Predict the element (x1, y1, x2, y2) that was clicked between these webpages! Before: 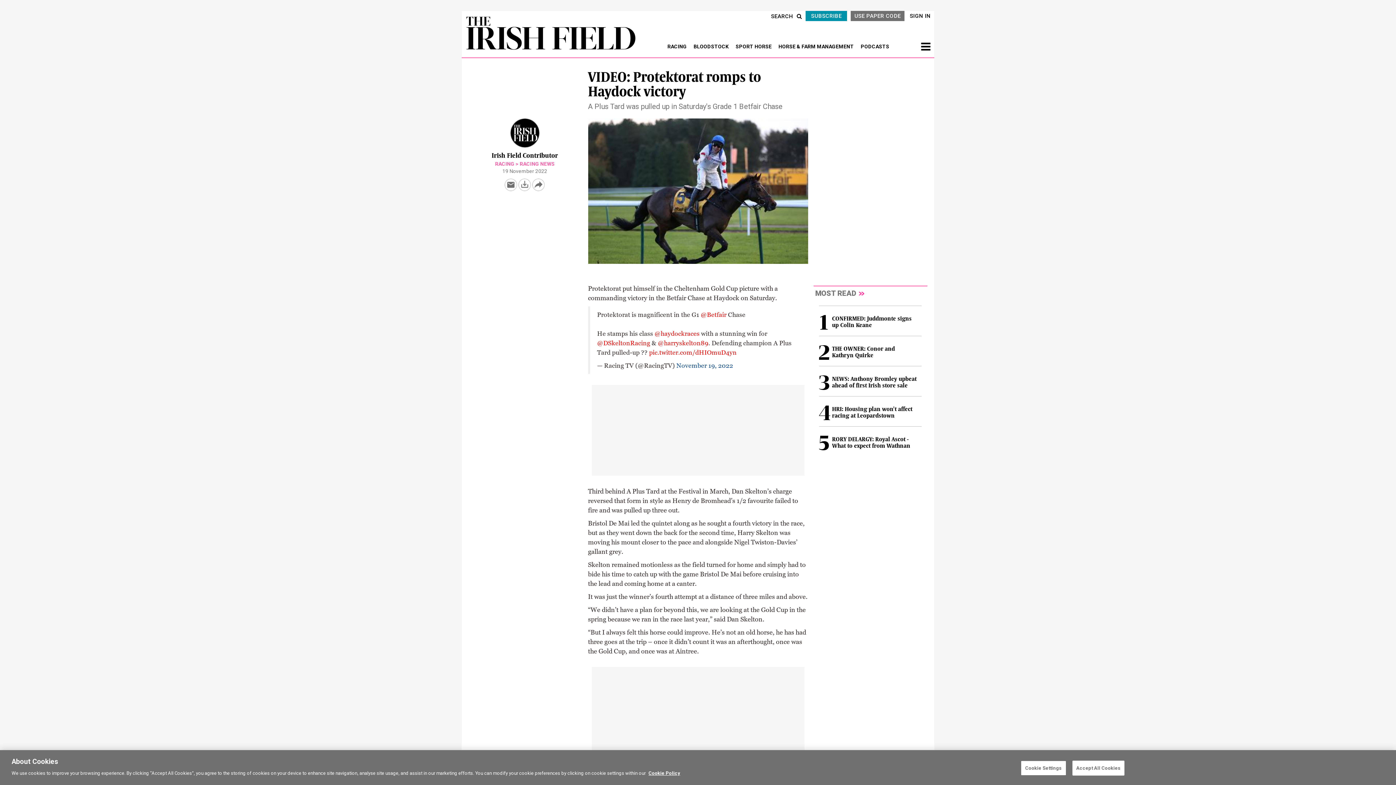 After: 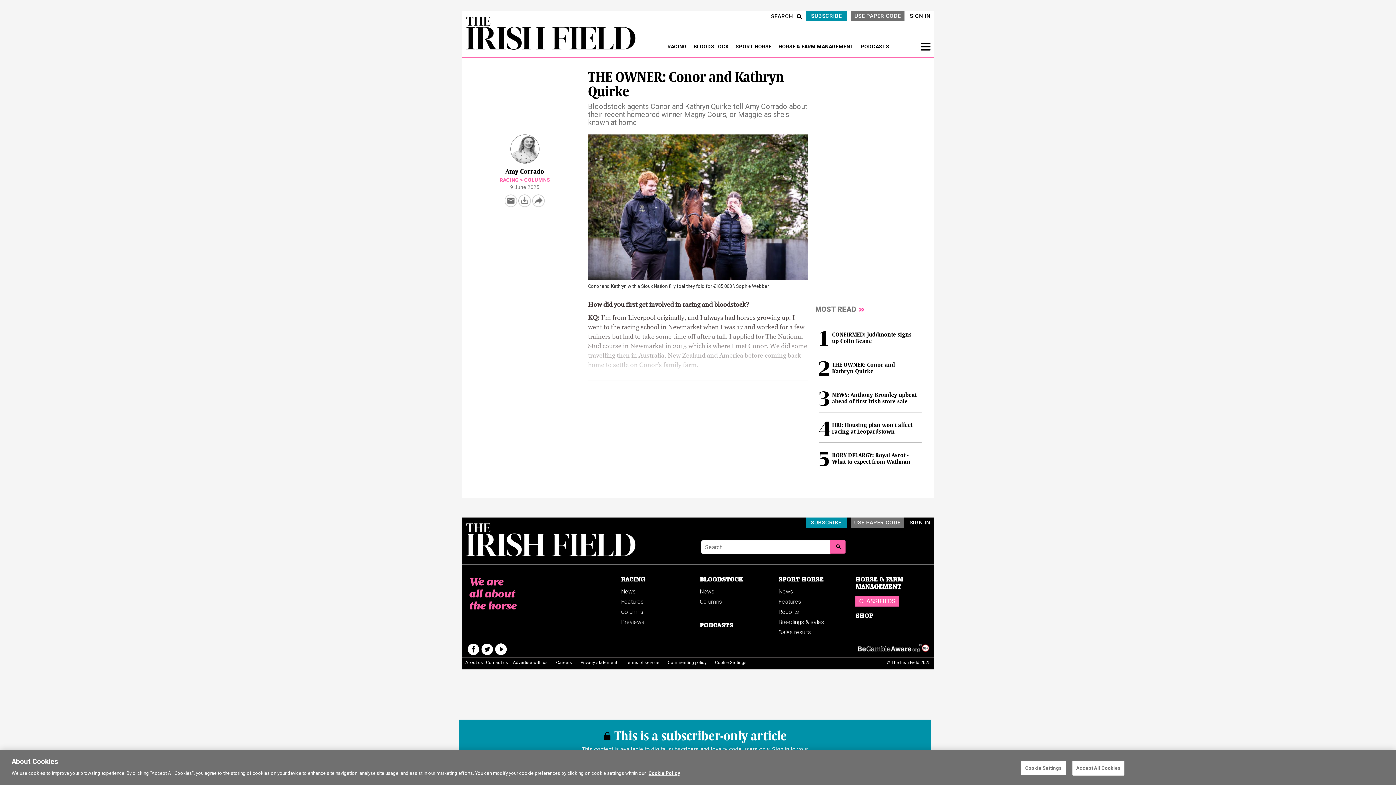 Action: label: THE OWNER: Conor and Kathryn Quirke bbox: (832, 345, 917, 358)